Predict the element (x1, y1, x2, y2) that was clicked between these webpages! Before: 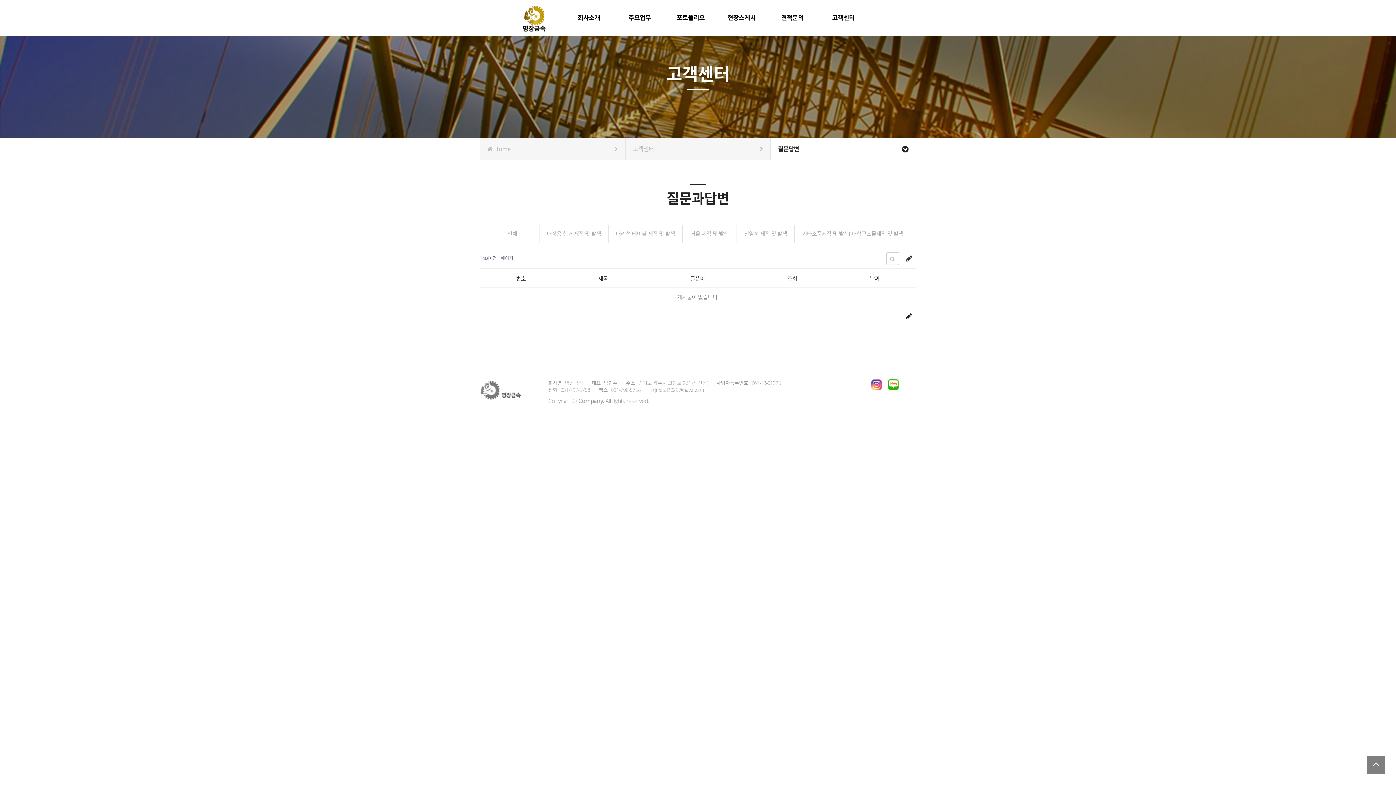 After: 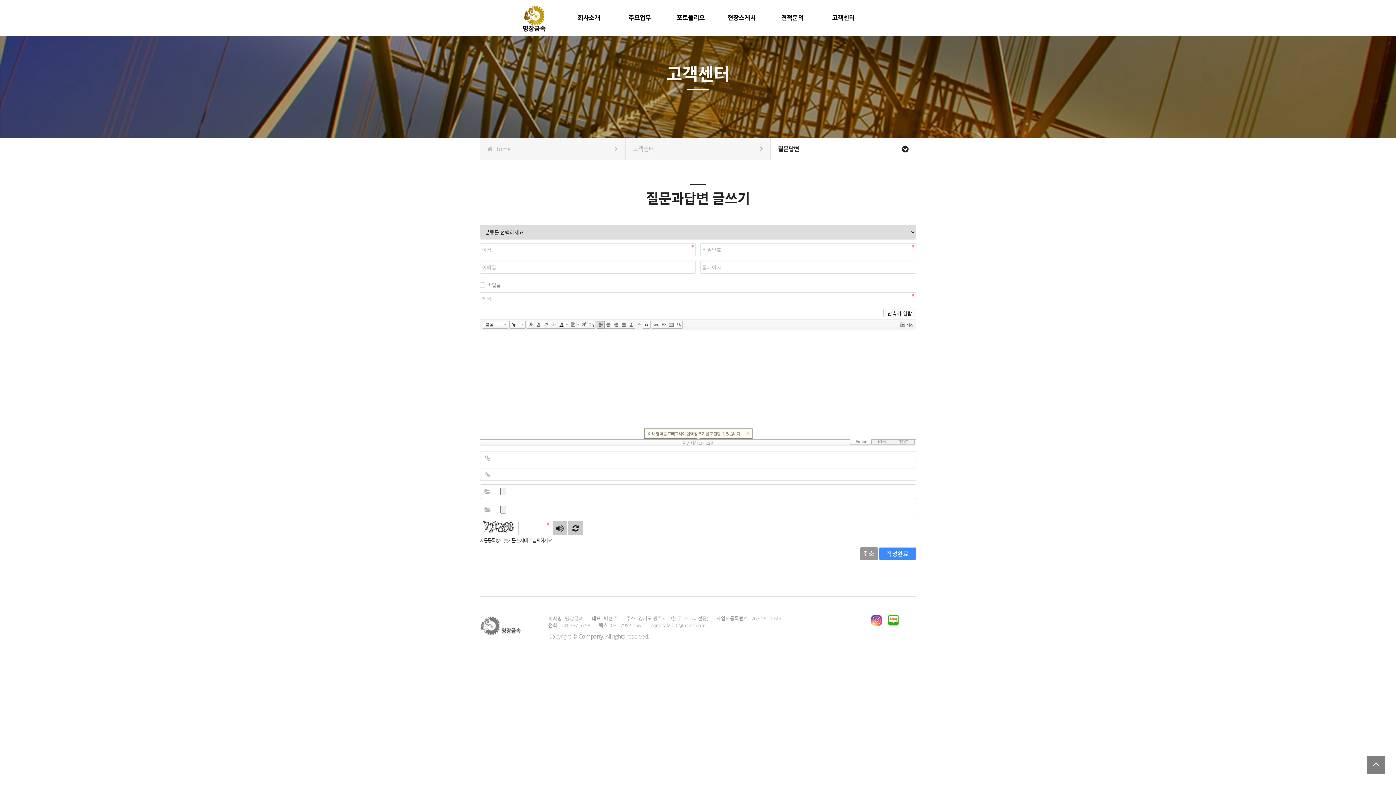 Action: bbox: (902, 252, 915, 265) label: 글쓰기